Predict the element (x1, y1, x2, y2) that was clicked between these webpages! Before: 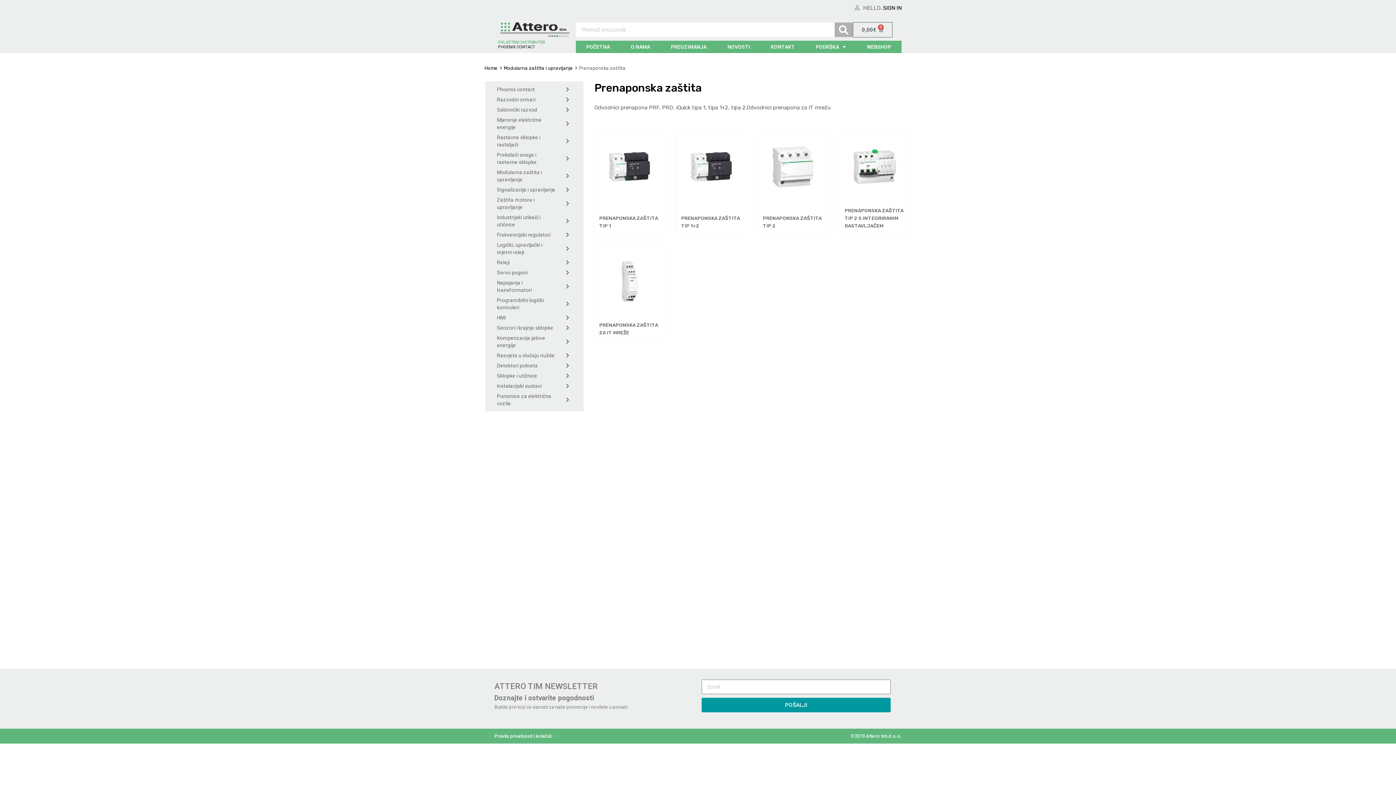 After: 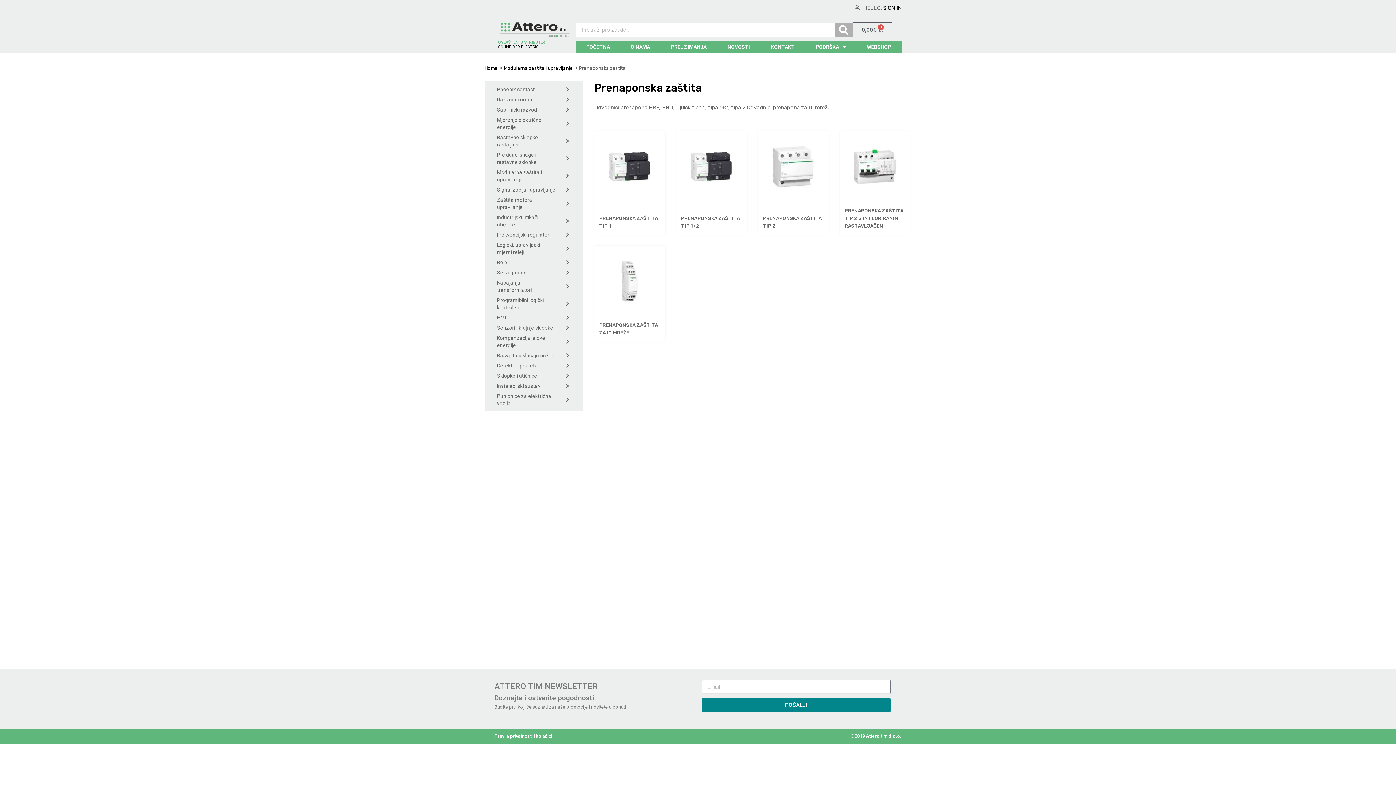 Action: bbox: (701, 698, 890, 712) label: POŠALJI